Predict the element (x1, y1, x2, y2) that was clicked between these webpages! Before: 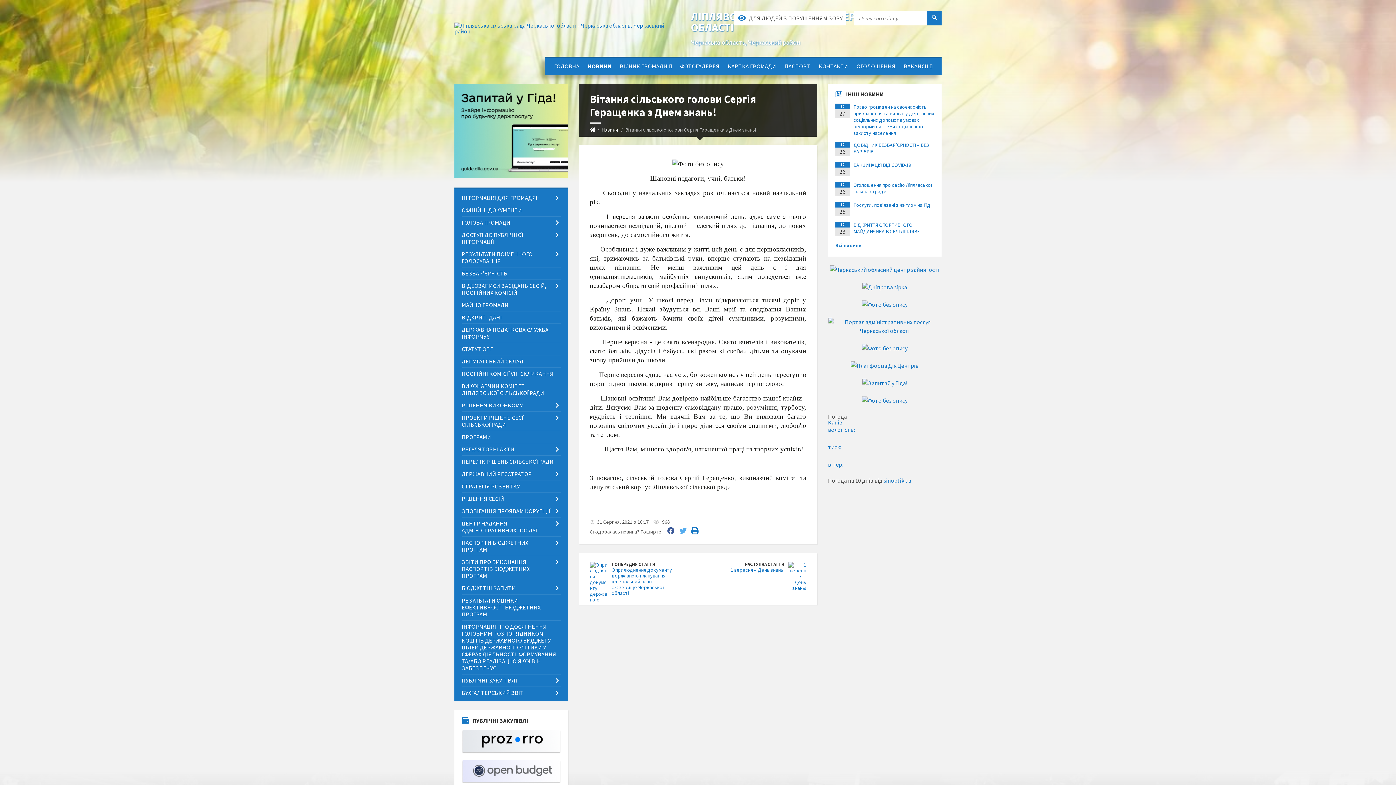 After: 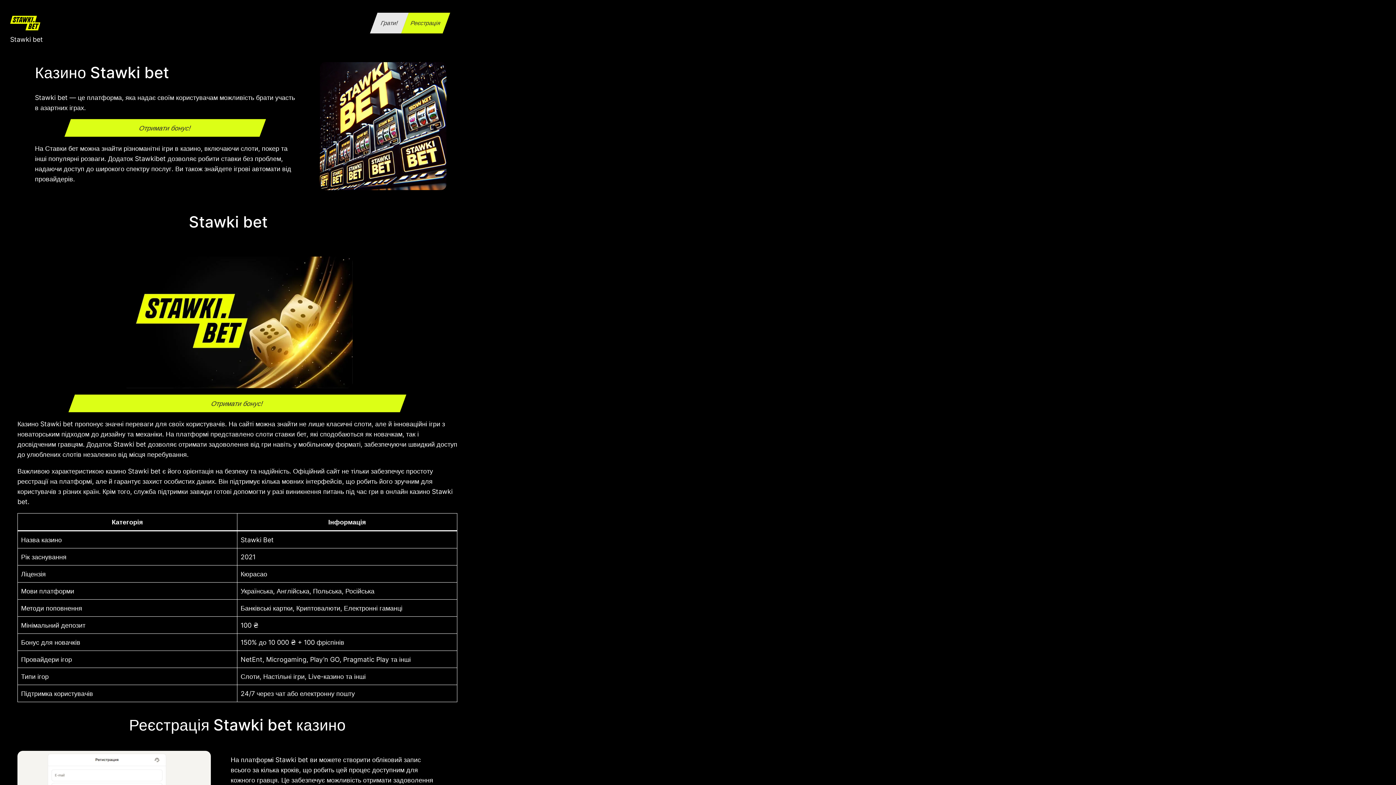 Action: bbox: (862, 283, 907, 290)